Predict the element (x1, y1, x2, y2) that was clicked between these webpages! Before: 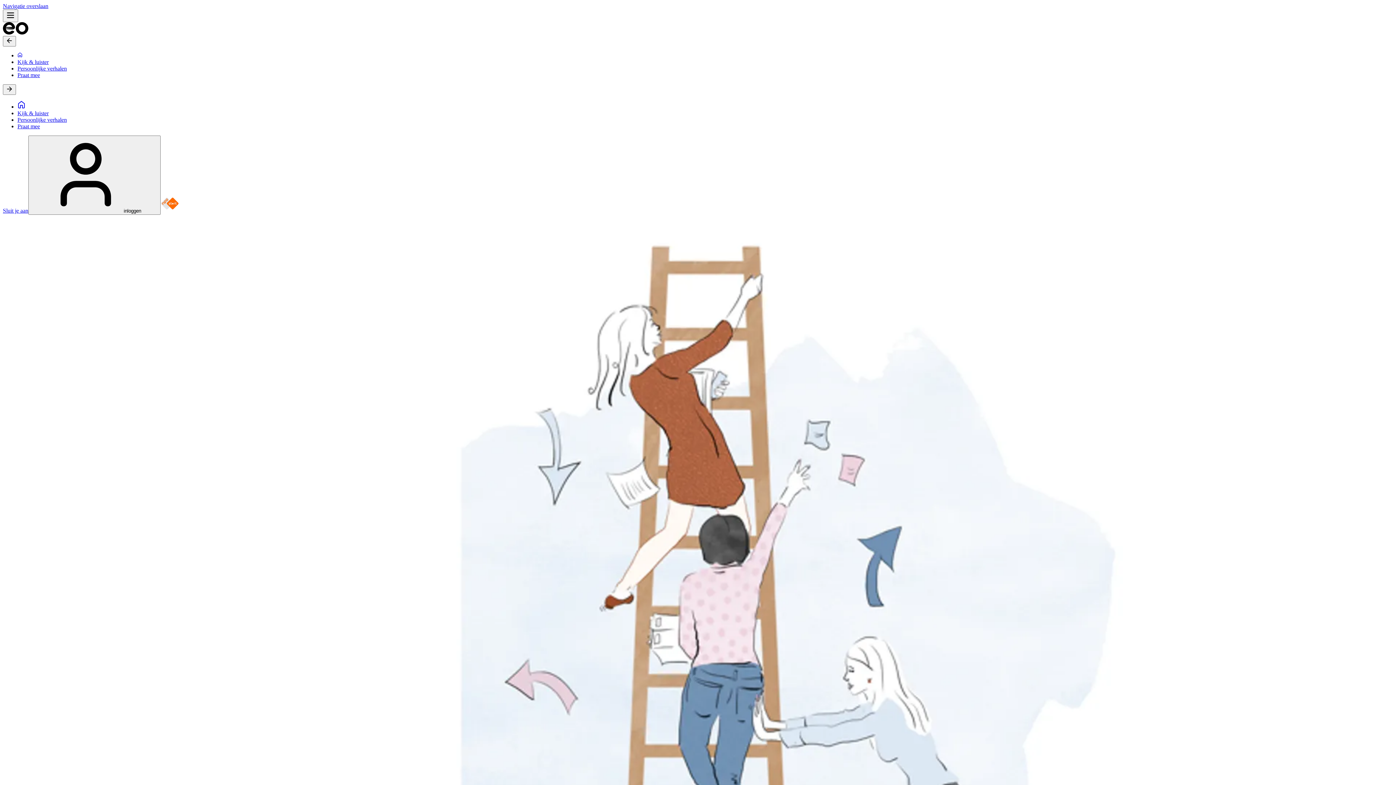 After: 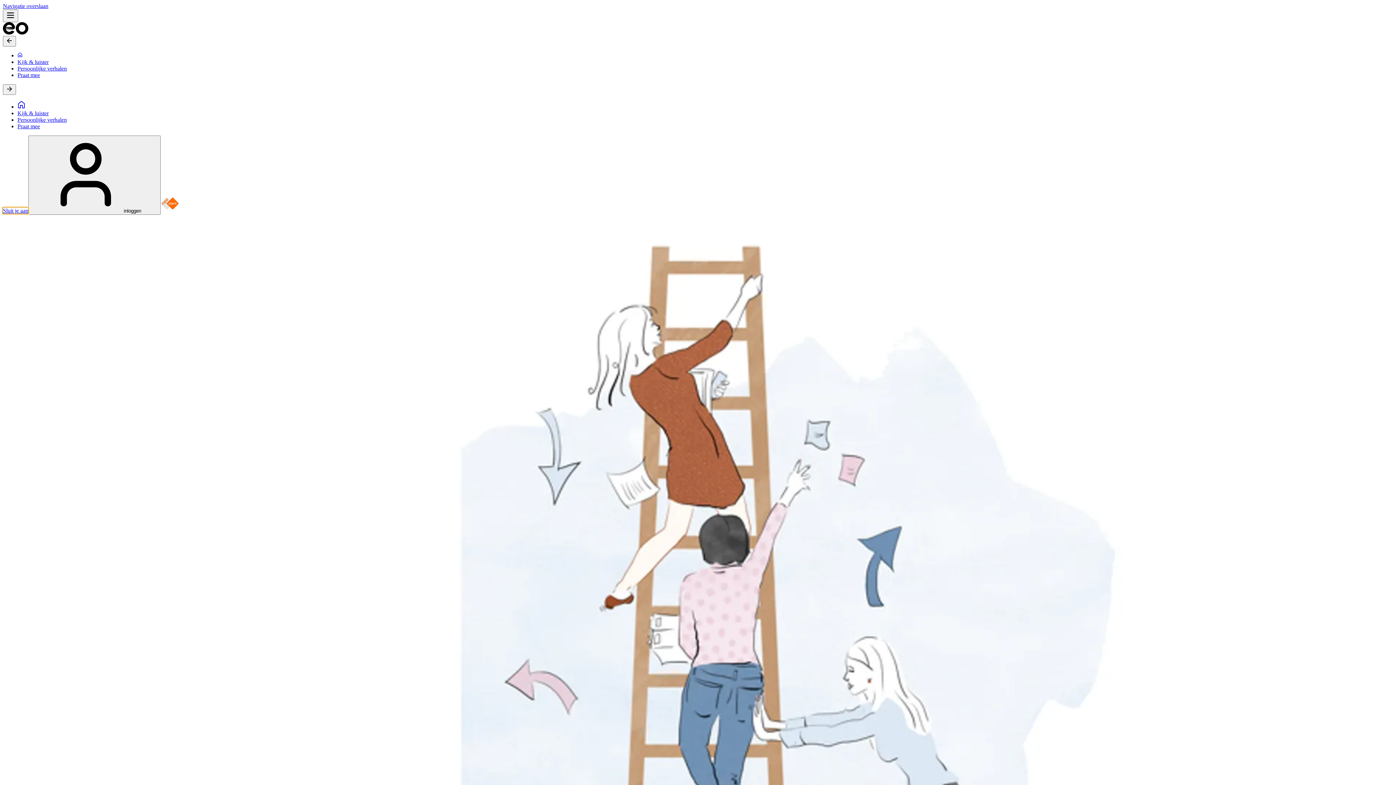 Action: bbox: (2, 207, 28, 213) label: Sluit je aan